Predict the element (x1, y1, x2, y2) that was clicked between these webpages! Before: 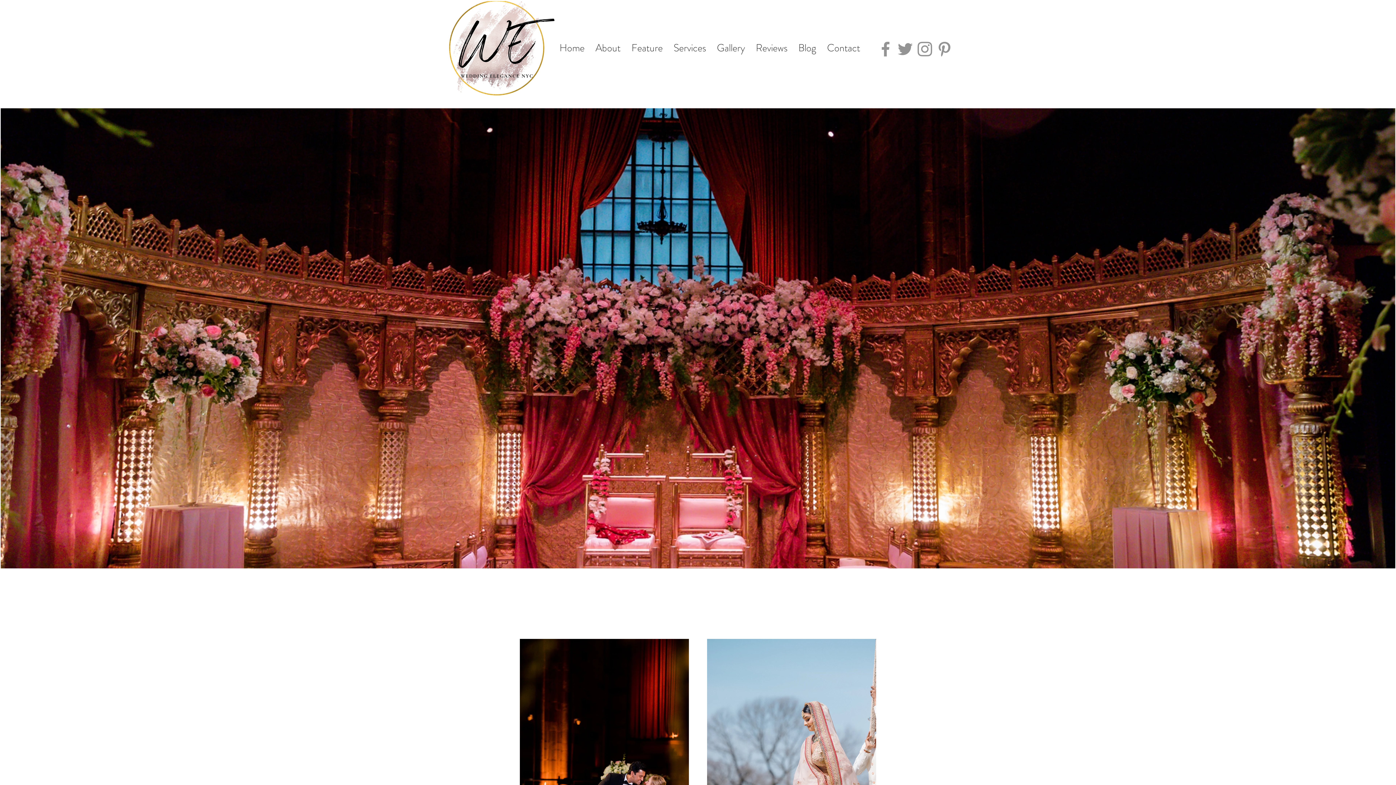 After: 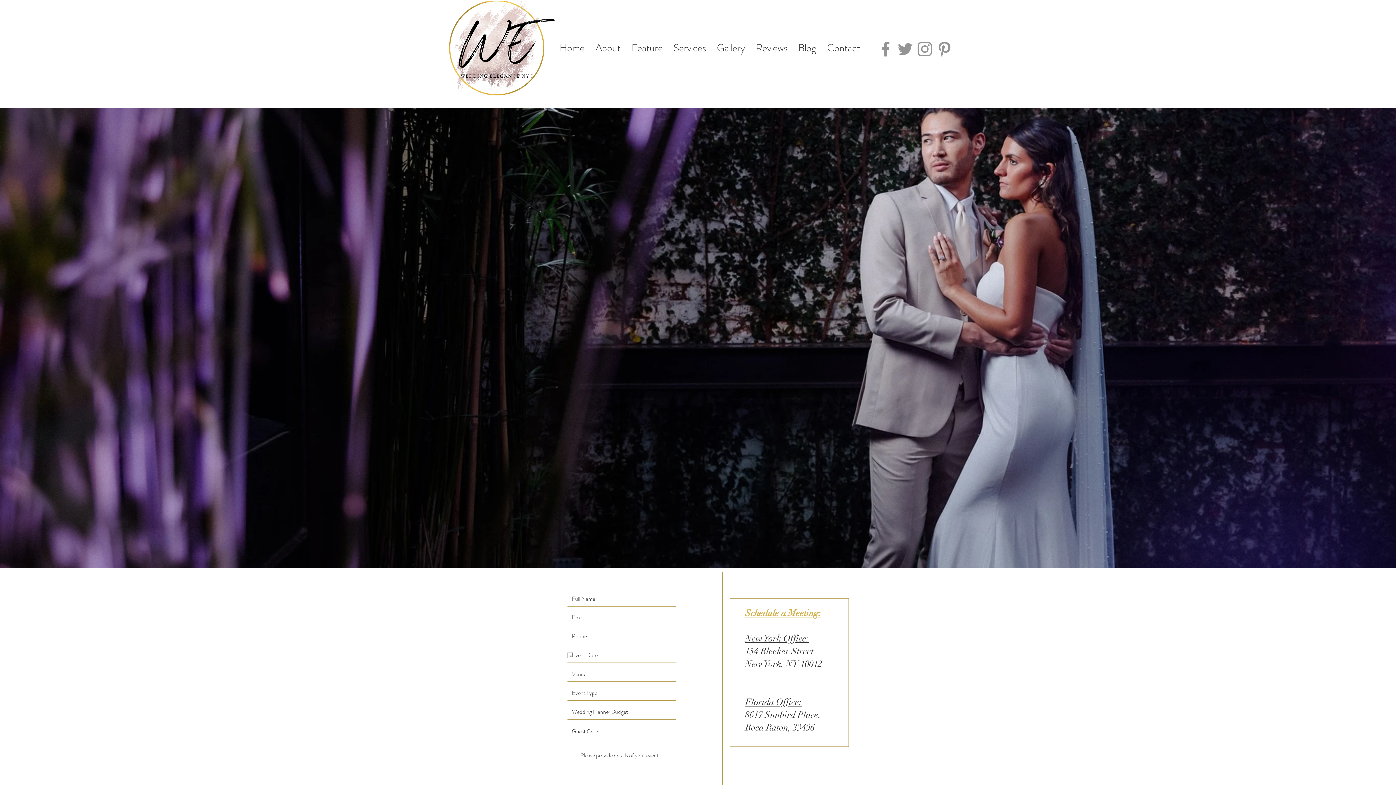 Action: bbox: (432, 1, 561, 96)